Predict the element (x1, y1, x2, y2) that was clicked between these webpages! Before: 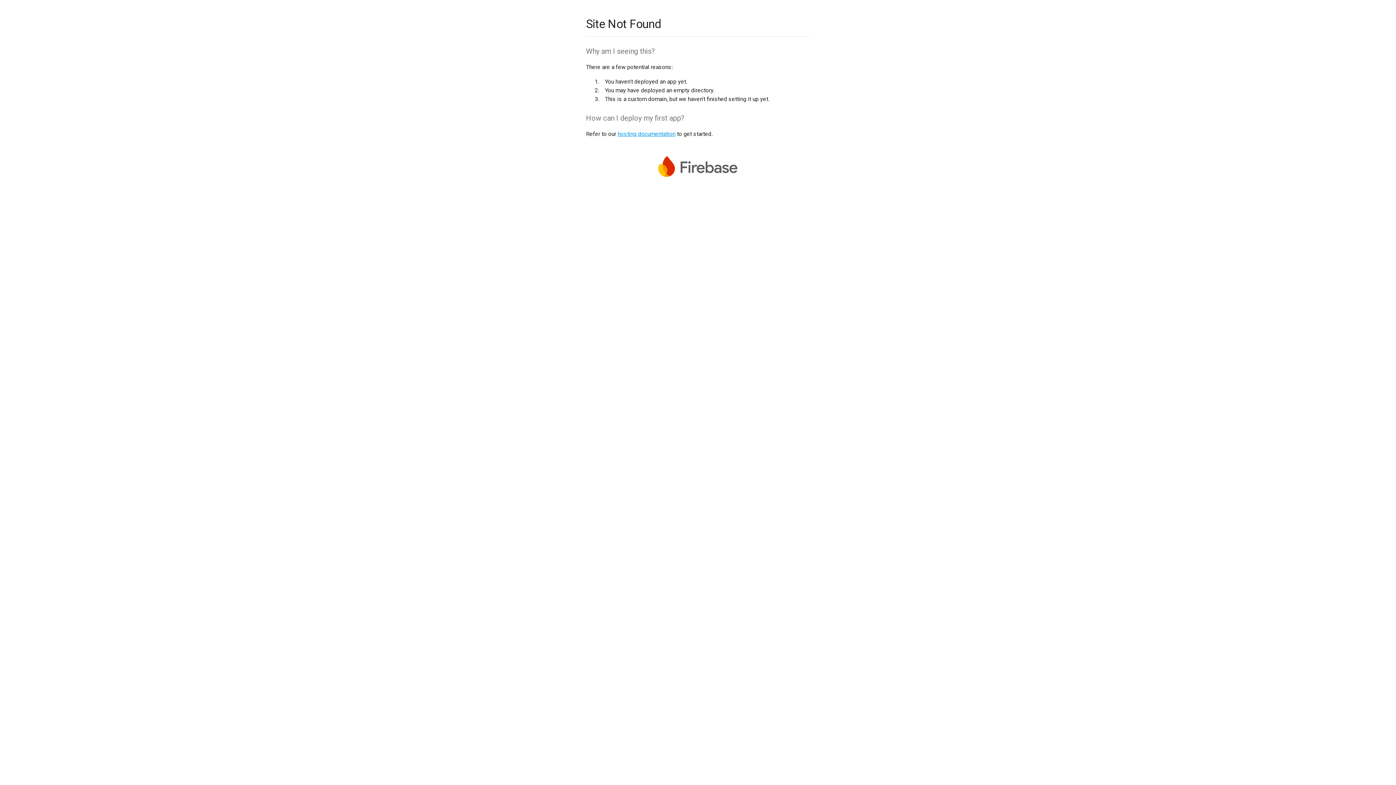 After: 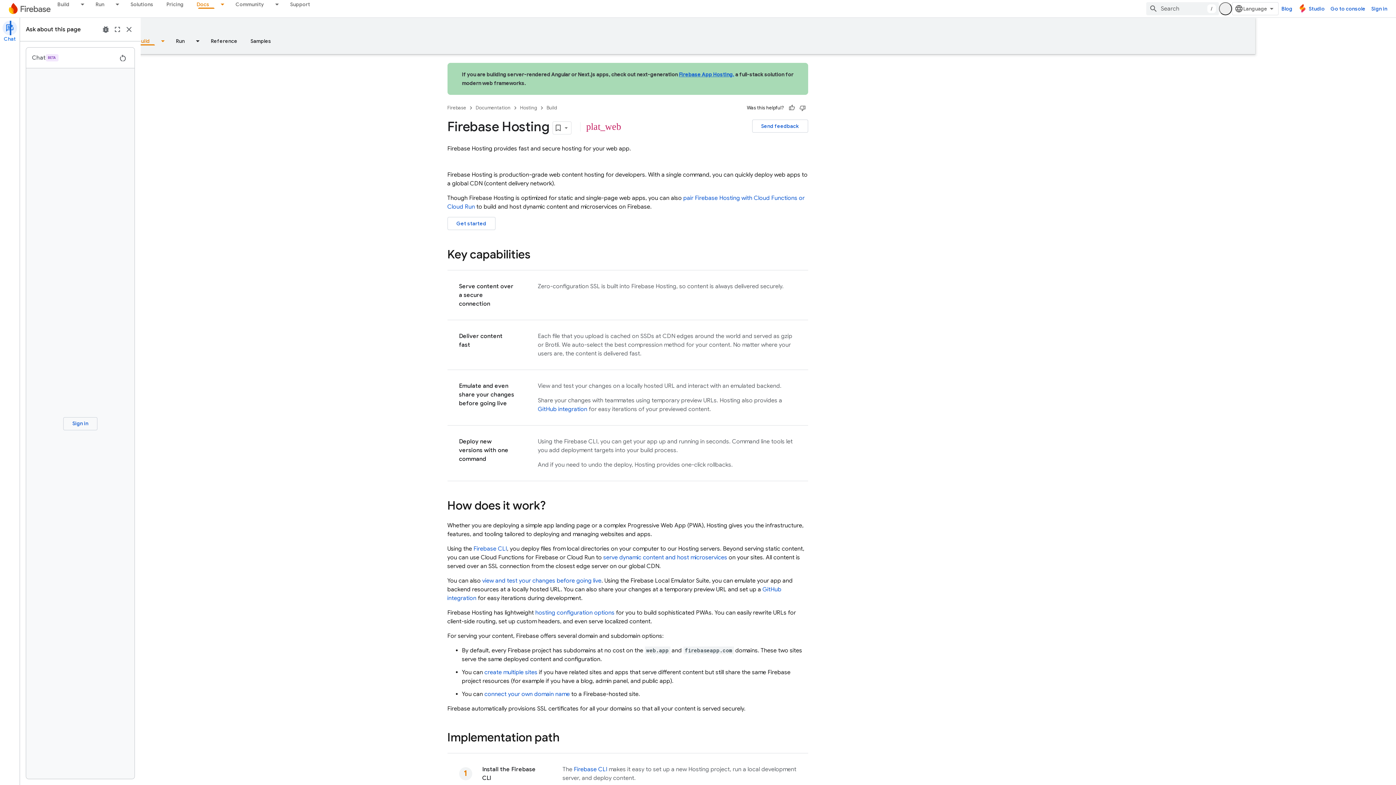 Action: label: hosting documentation bbox: (617, 130, 675, 137)